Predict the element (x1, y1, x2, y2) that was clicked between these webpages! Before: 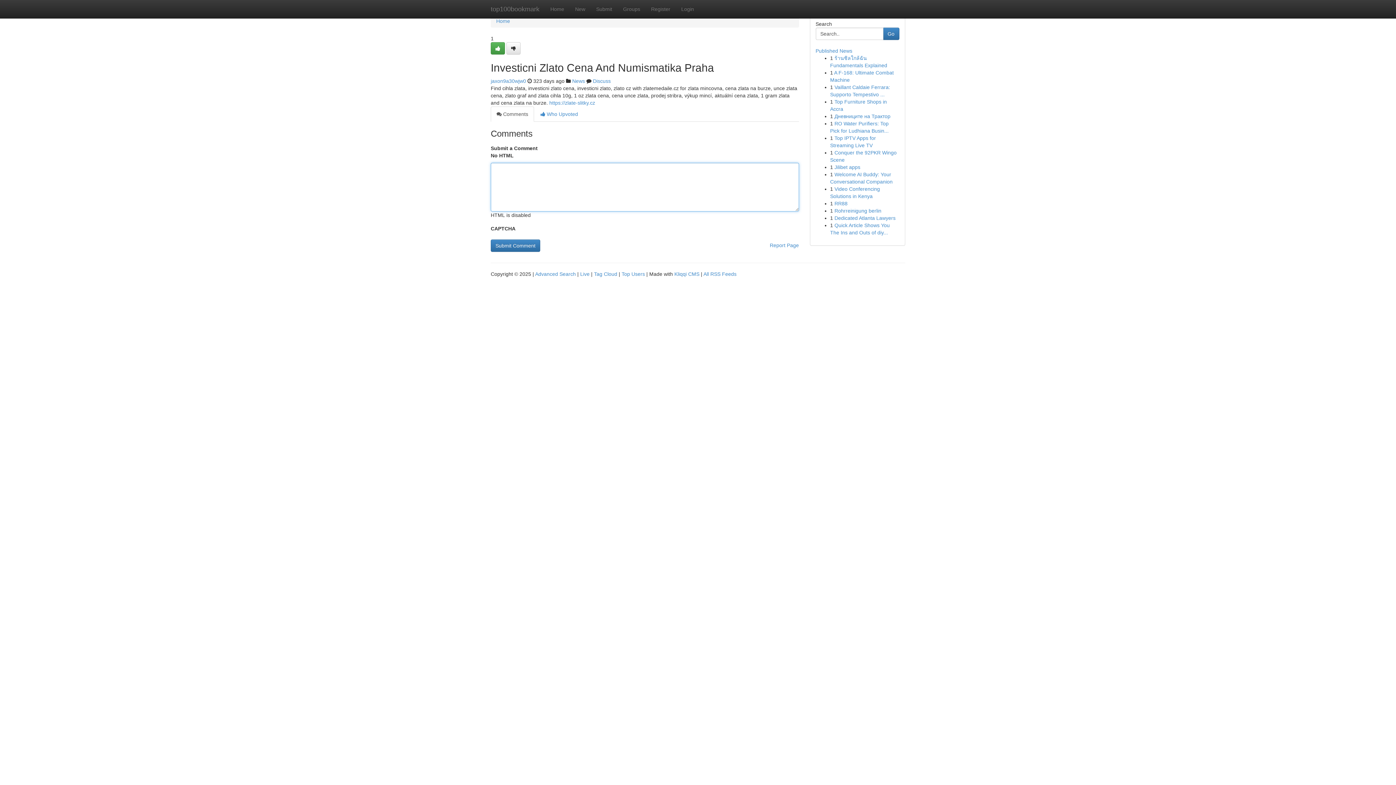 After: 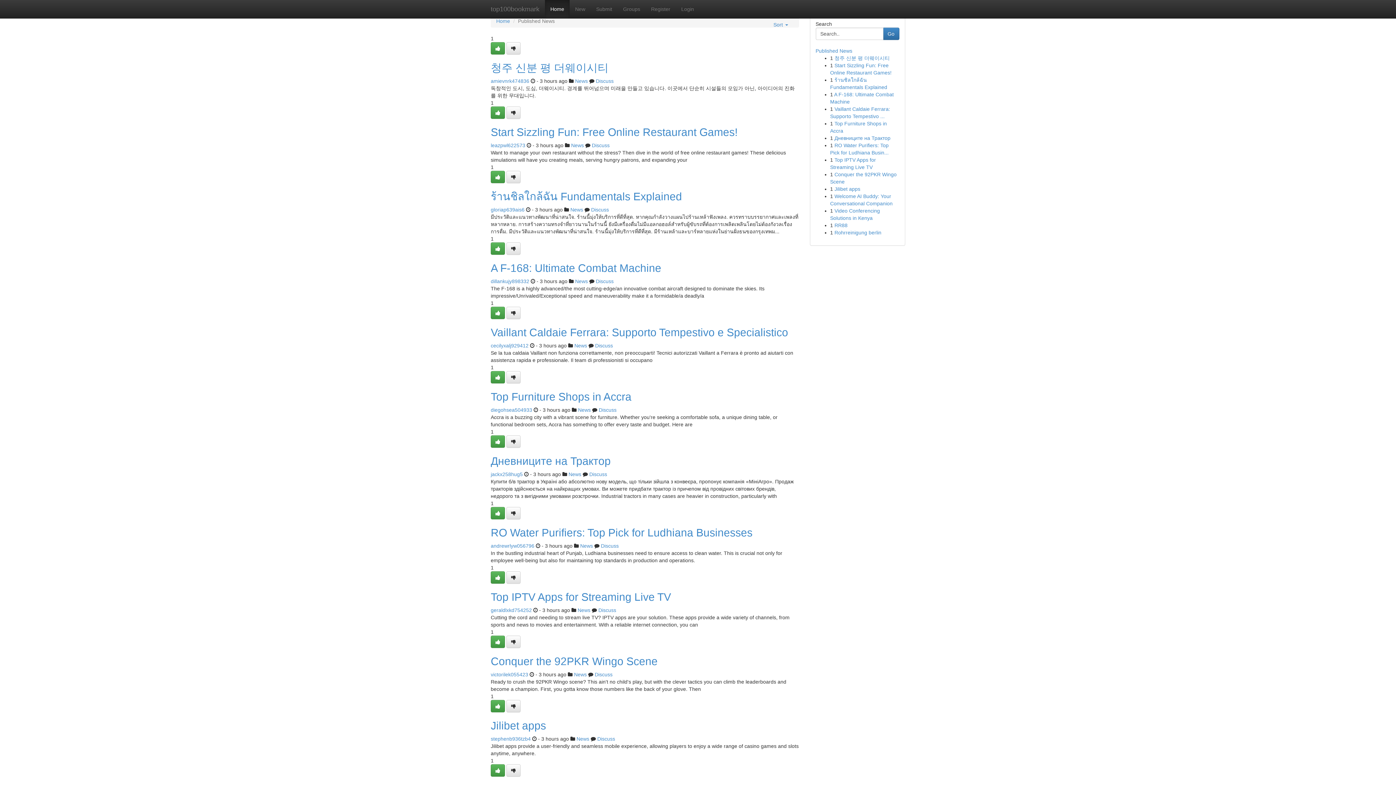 Action: bbox: (545, 0, 569, 18) label: Home